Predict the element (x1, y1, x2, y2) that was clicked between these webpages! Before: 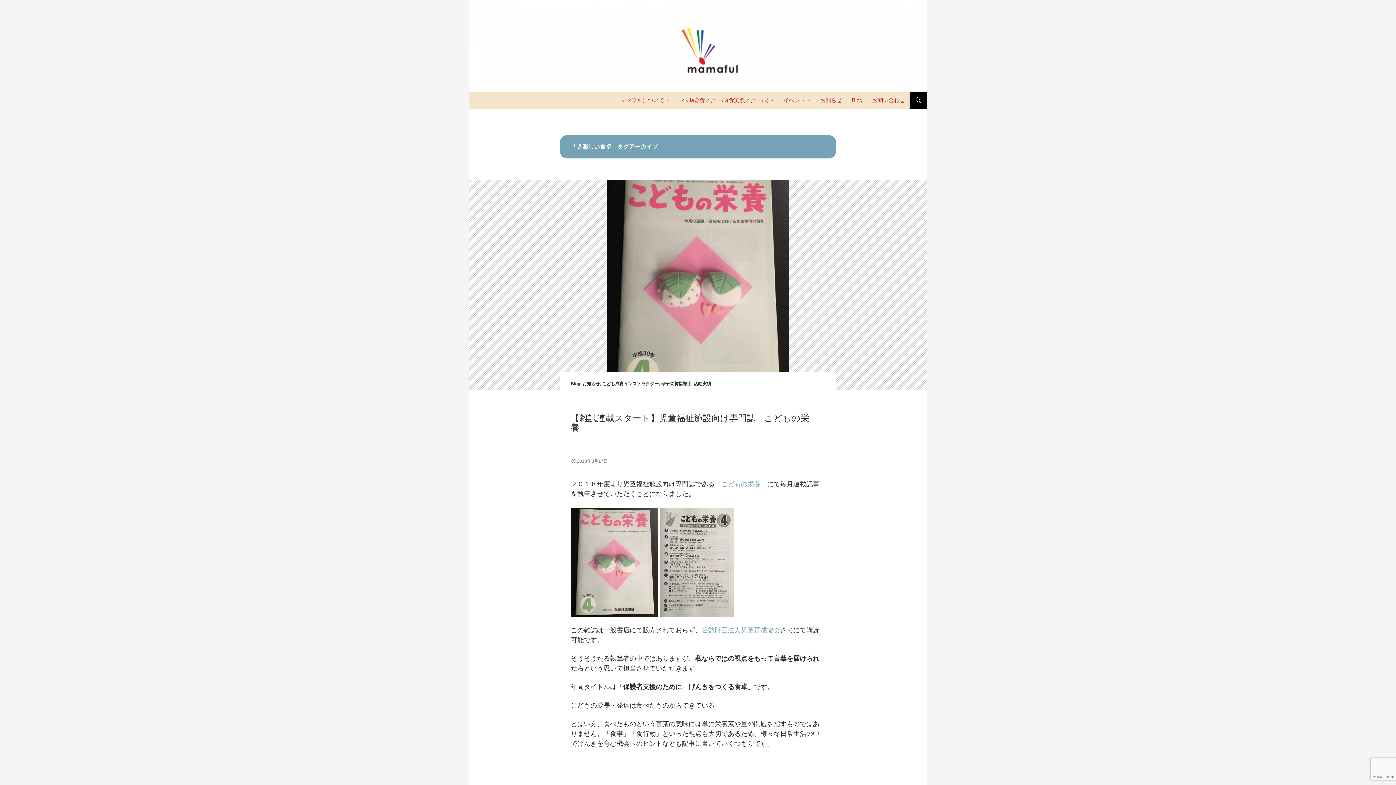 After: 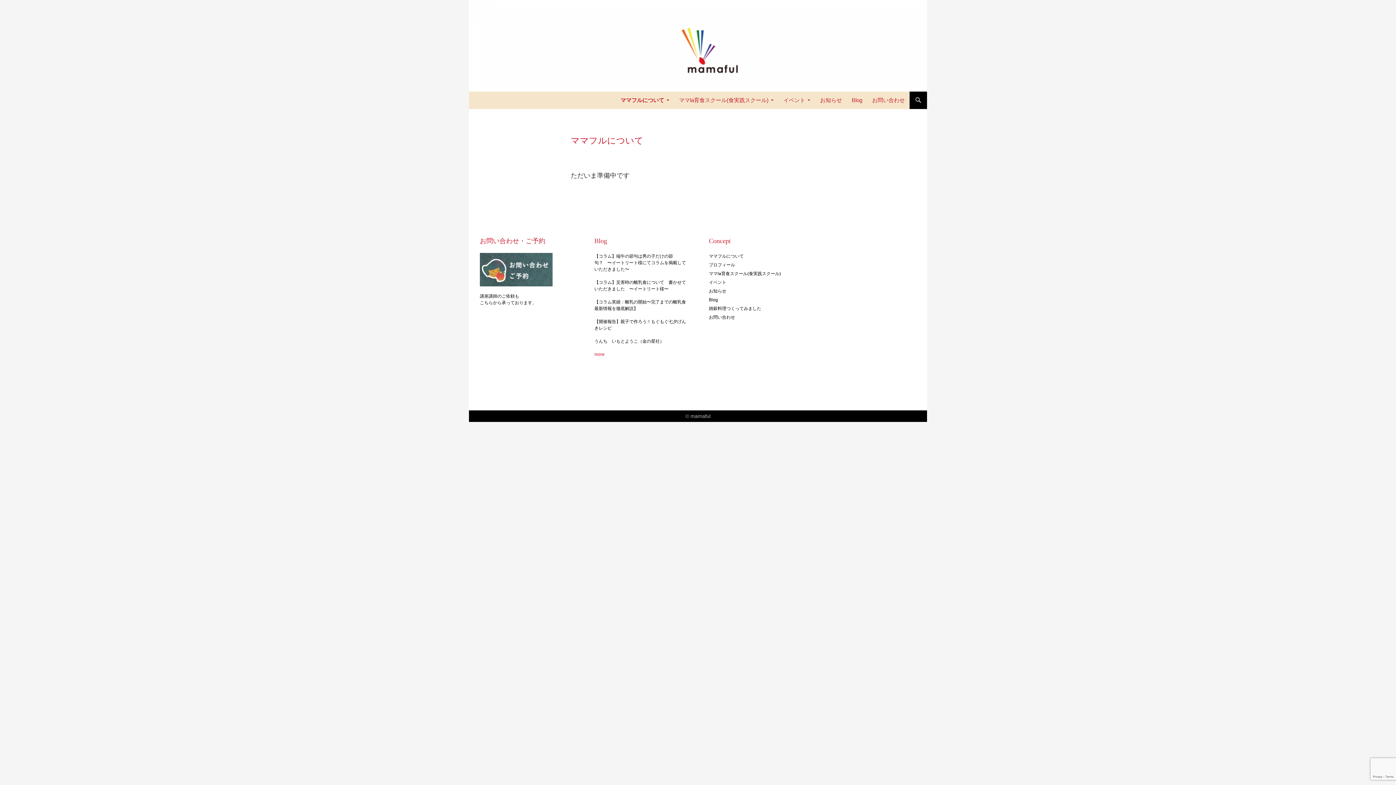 Action: label: ママフルについて bbox: (616, 91, 673, 109)